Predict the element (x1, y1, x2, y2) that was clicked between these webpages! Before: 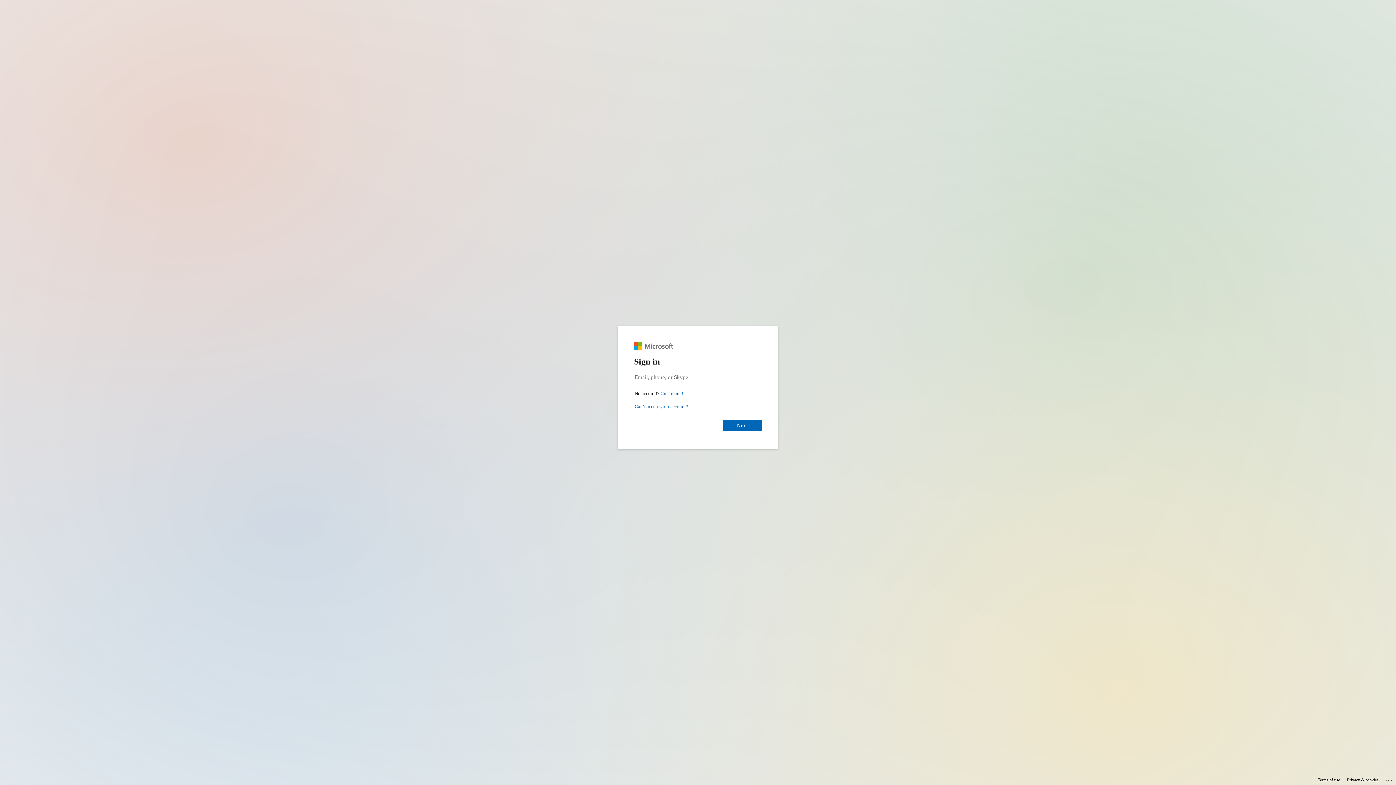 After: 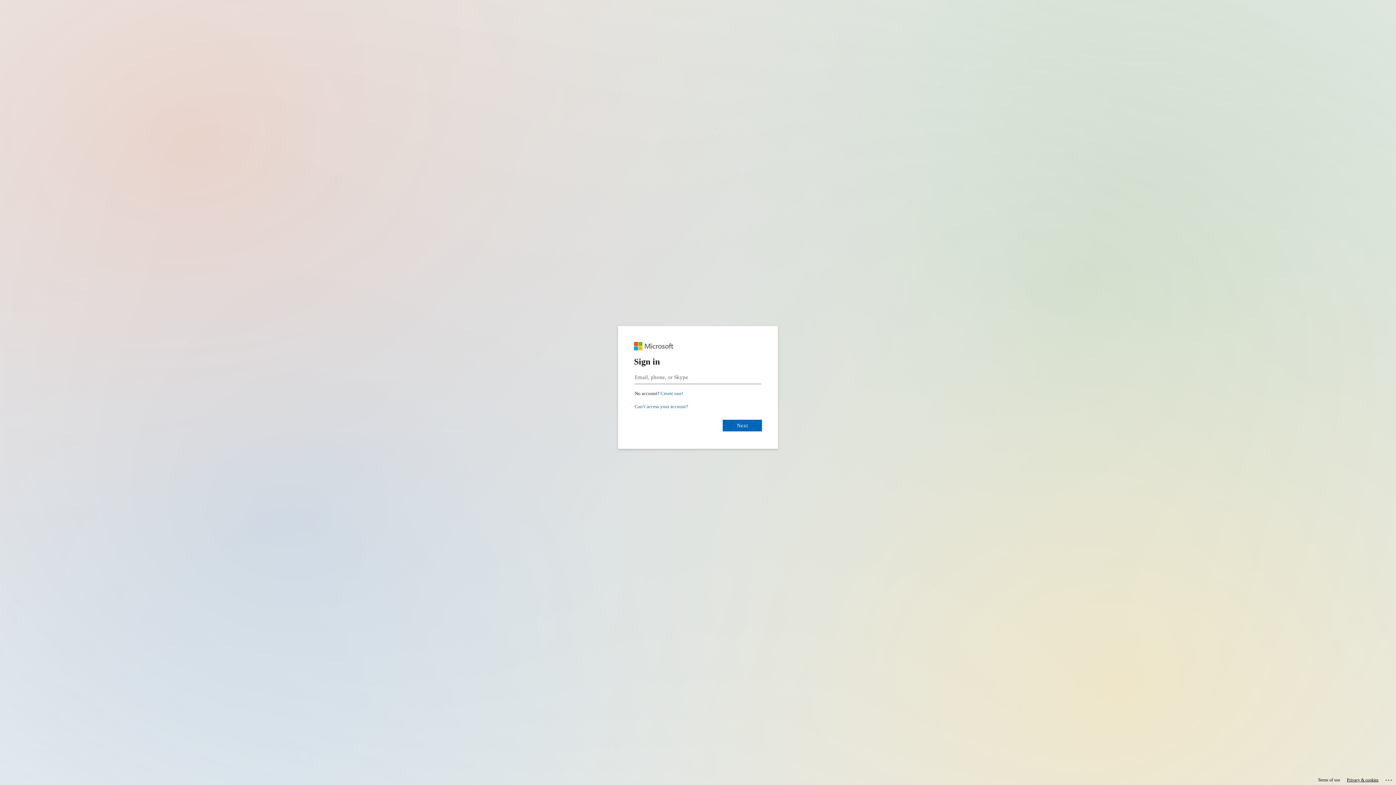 Action: bbox: (1347, 775, 1378, 785) label: Privacy & cookies